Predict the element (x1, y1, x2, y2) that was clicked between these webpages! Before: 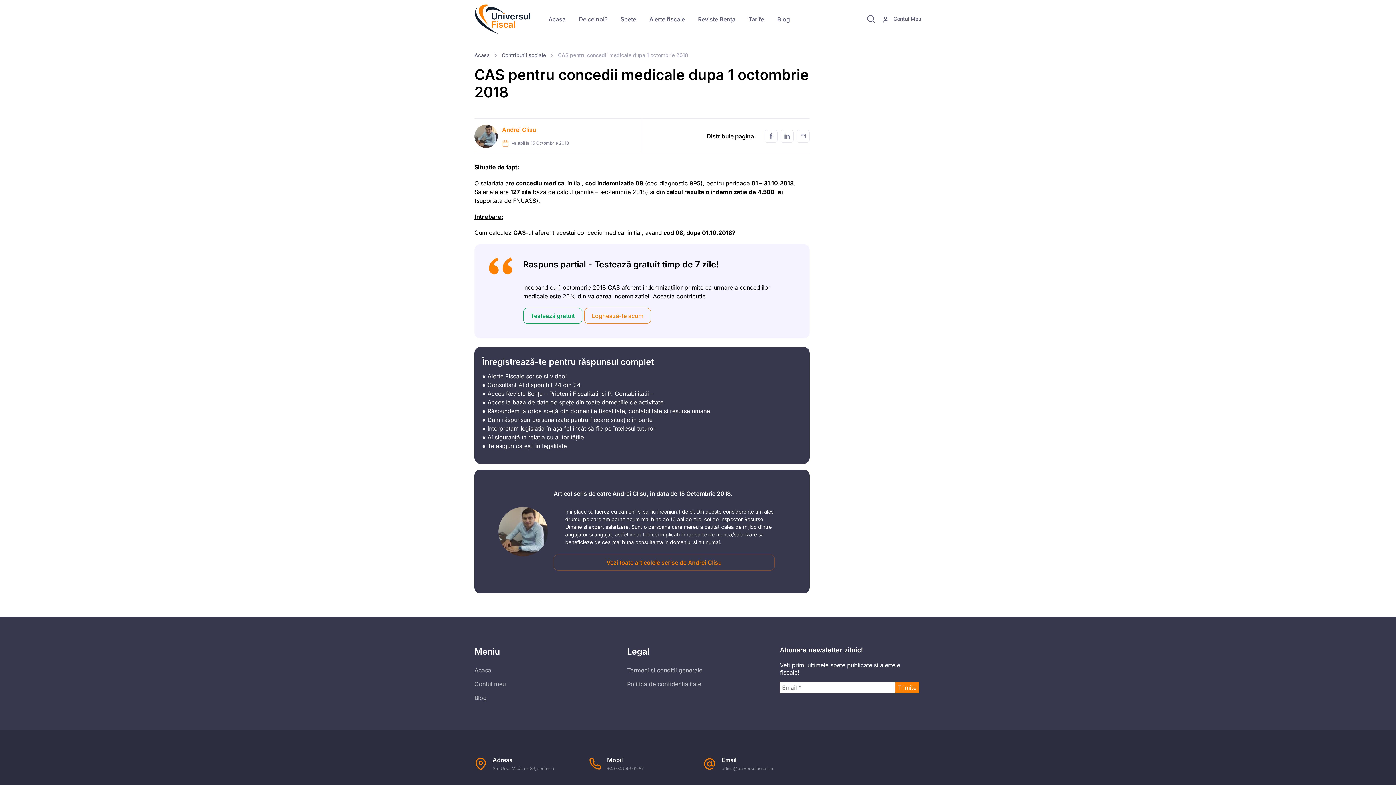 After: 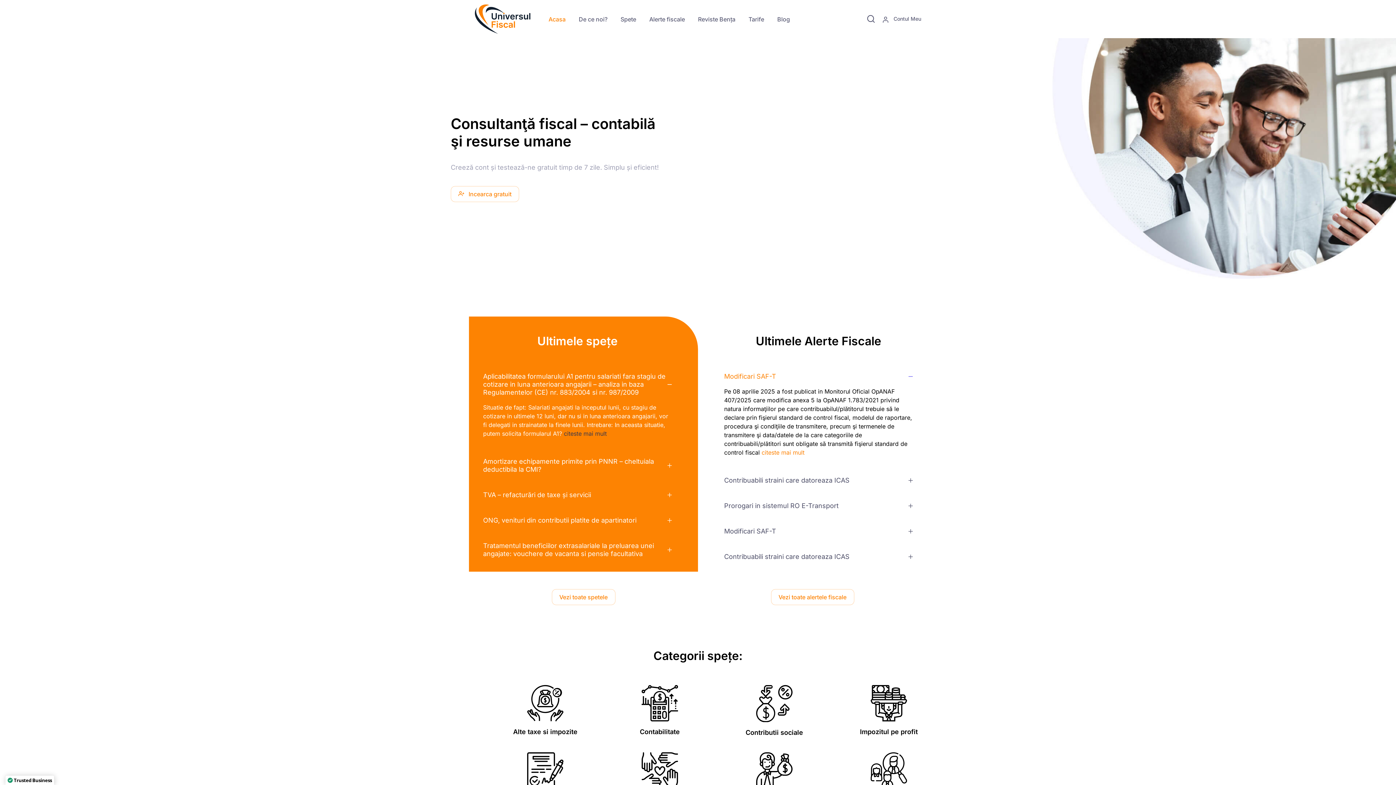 Action: bbox: (474, 664, 616, 676) label: Acasa